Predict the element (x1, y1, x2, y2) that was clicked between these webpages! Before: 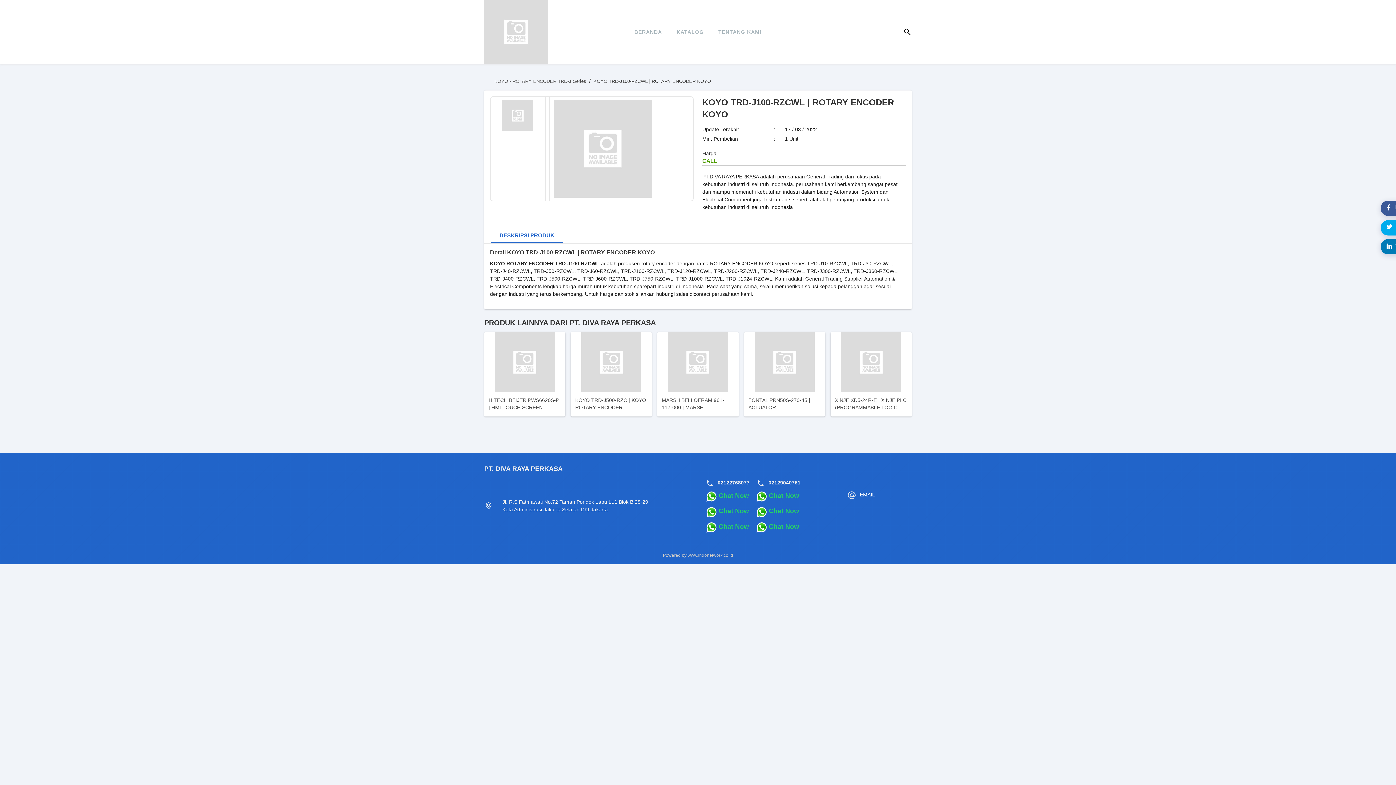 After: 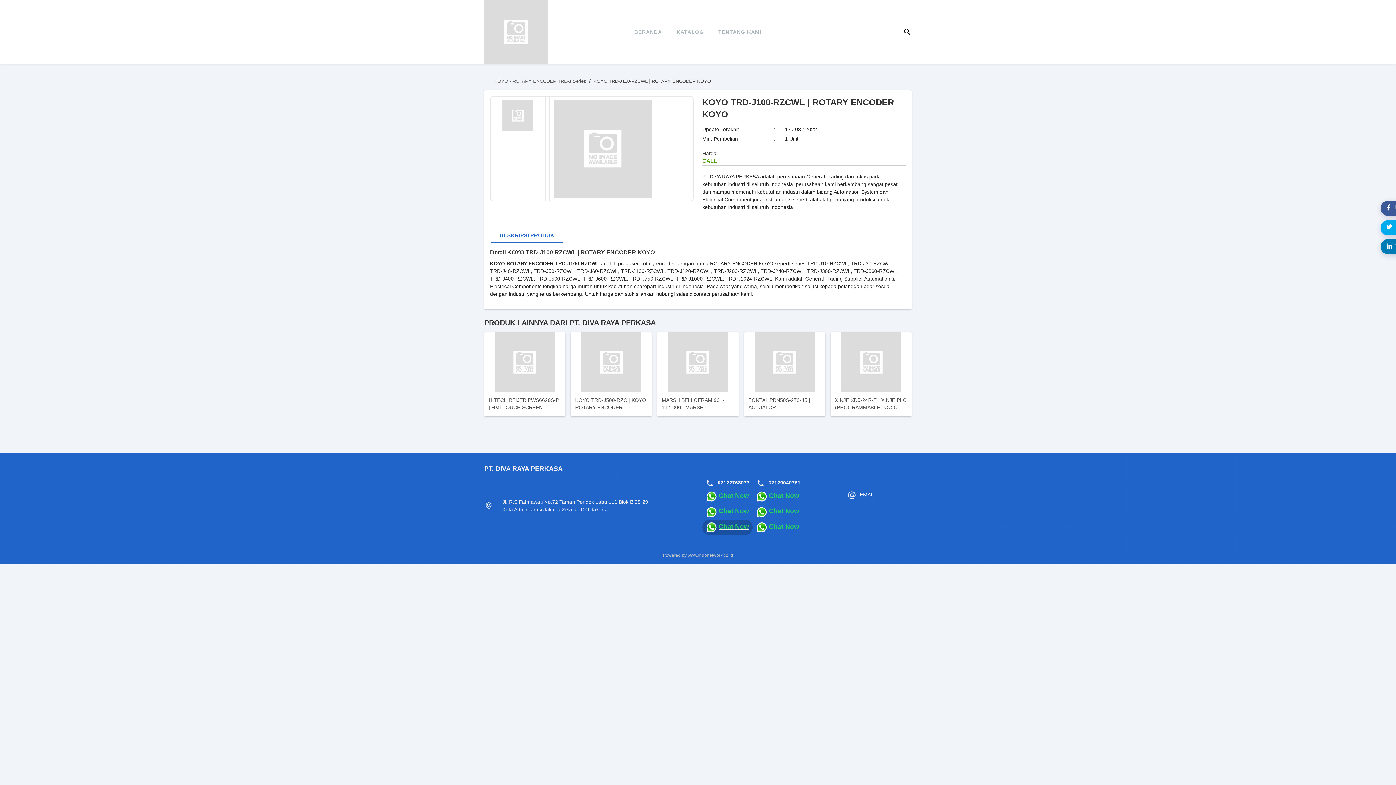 Action: bbox: (718, 523, 749, 530) label: Chat Now